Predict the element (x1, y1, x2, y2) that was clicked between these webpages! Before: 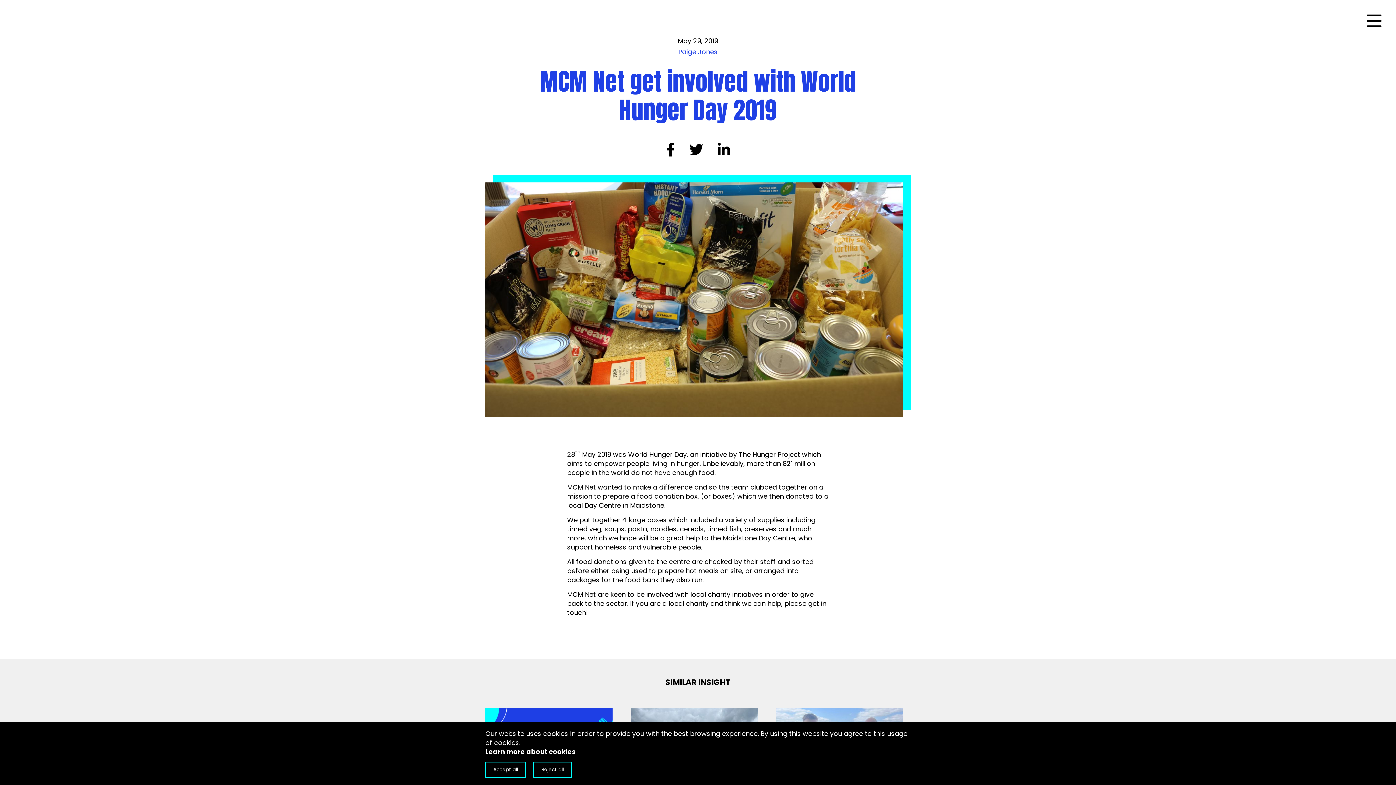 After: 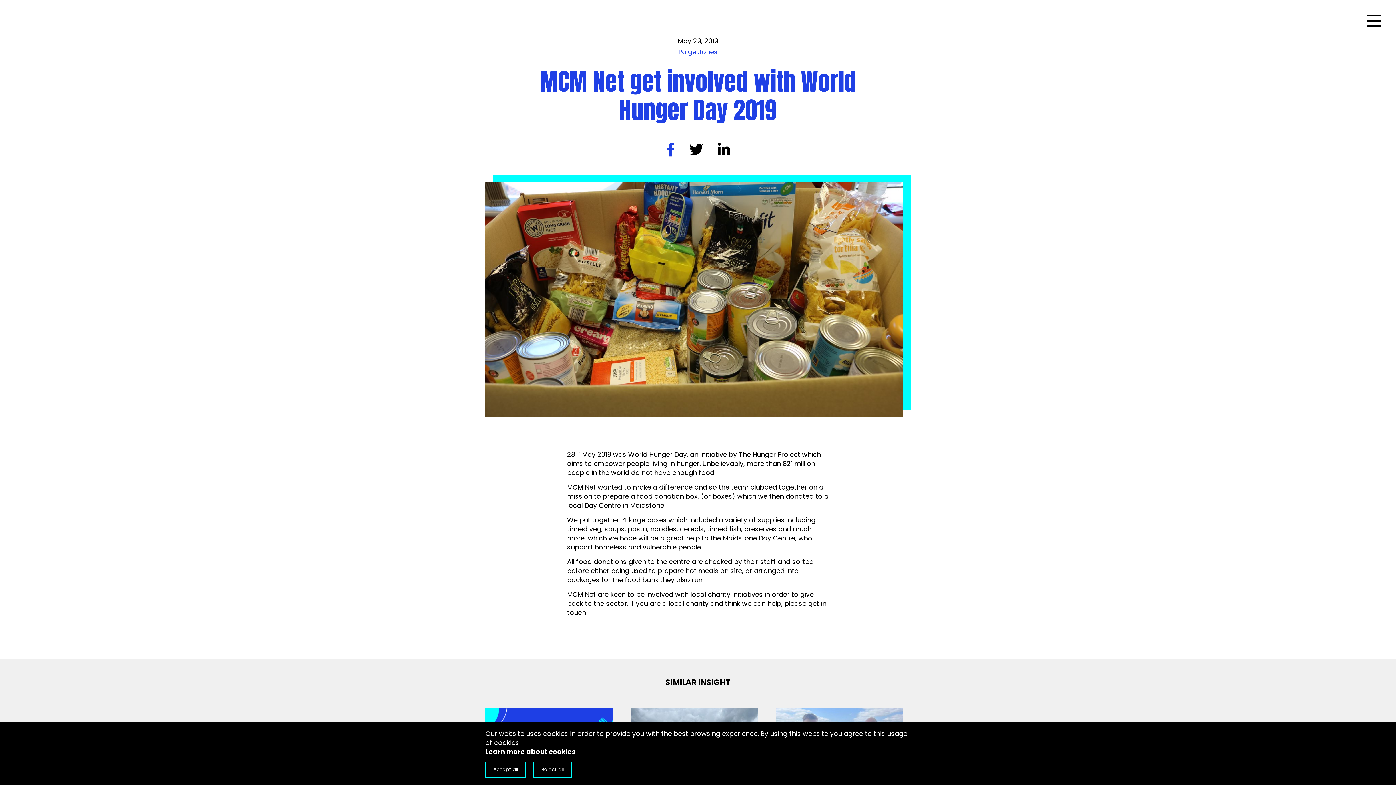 Action: bbox: (666, 140, 675, 159)